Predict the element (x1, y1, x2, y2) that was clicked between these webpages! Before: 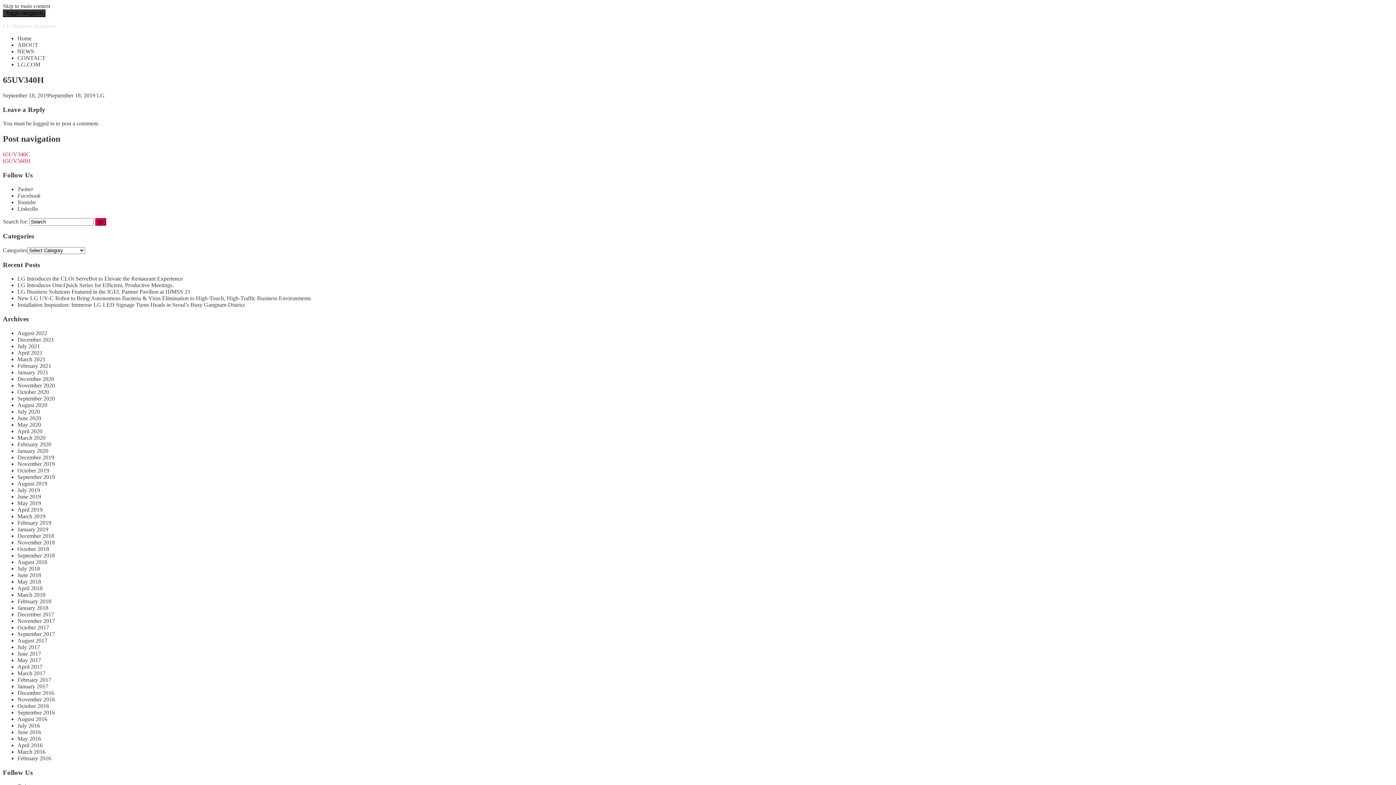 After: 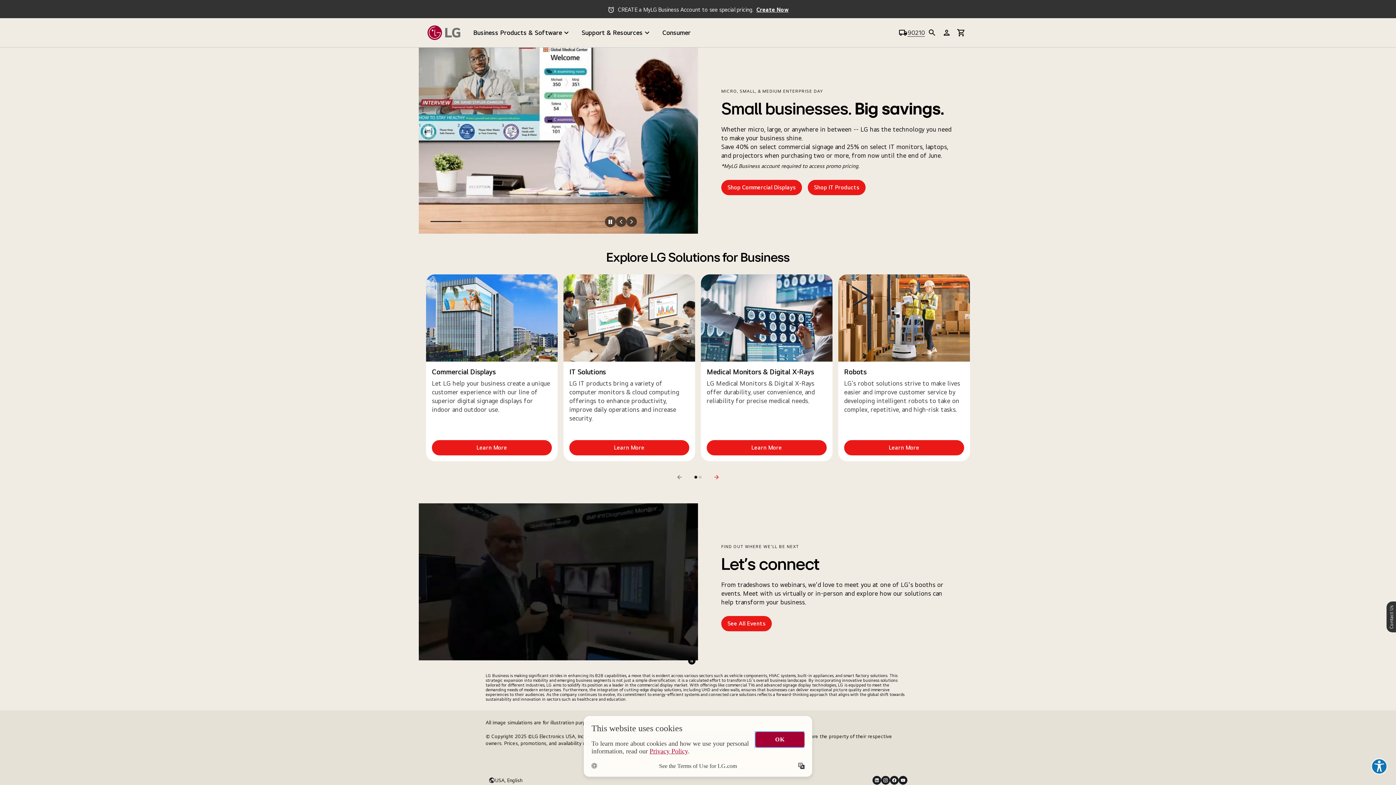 Action: label: LG.COM bbox: (17, 61, 40, 67)